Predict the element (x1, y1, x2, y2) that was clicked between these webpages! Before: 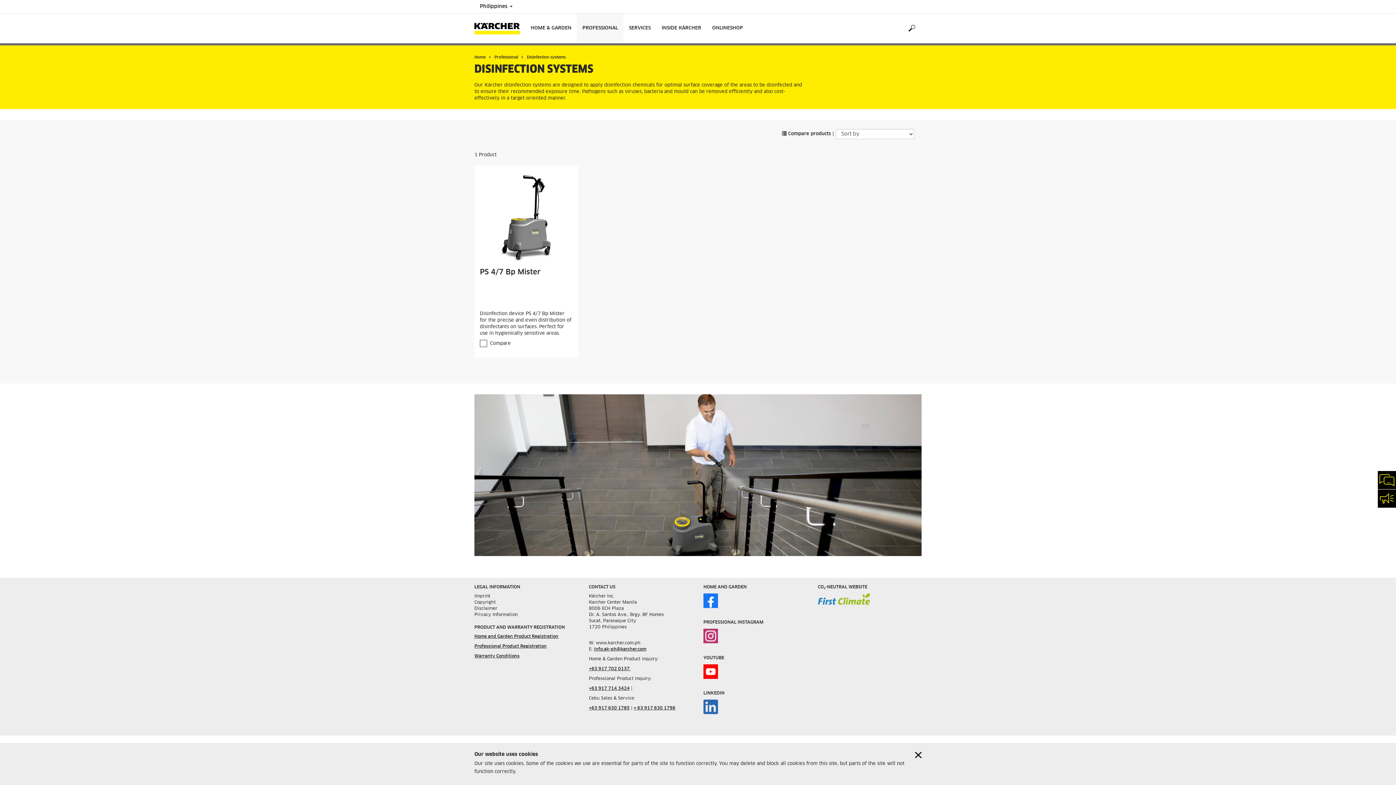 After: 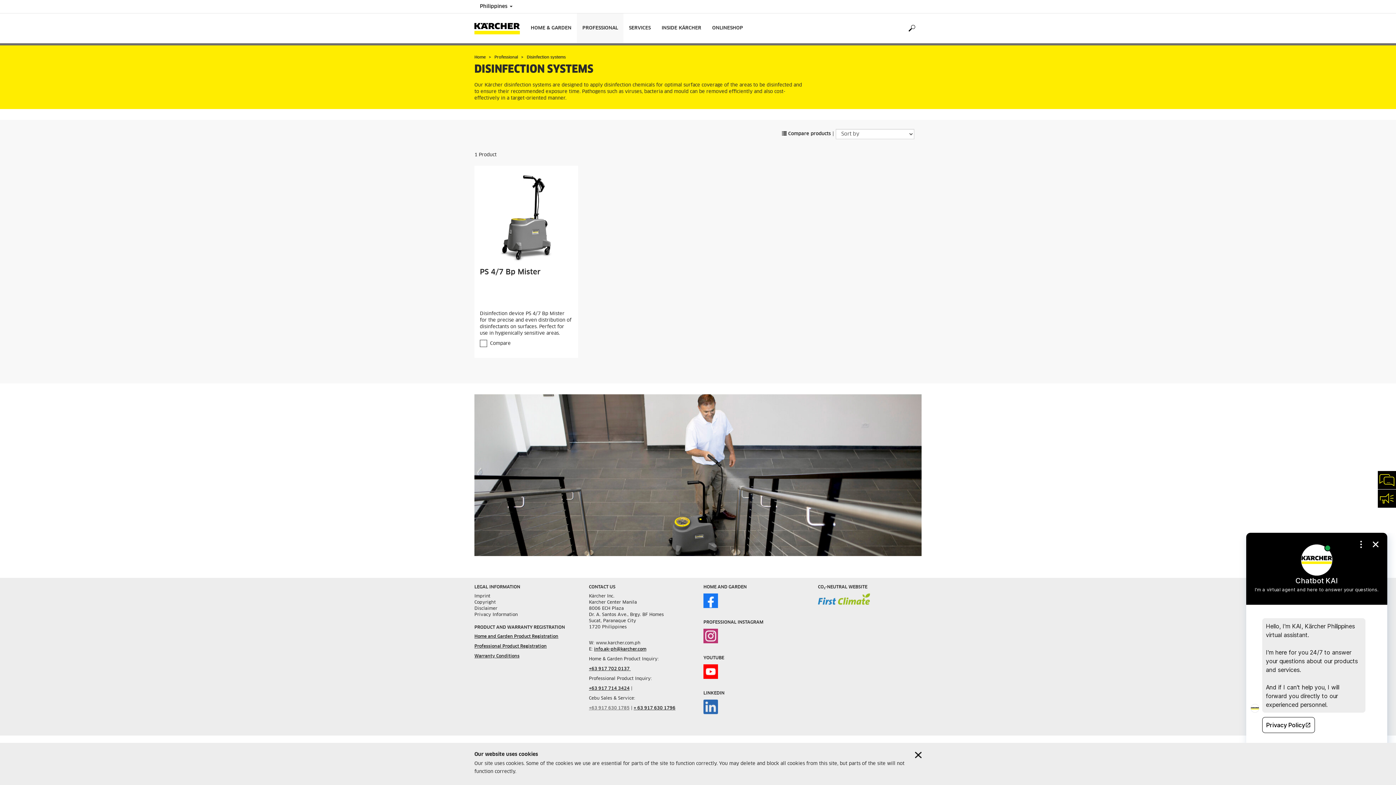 Action: label: +63 917 630 1785 bbox: (589, 706, 629, 710)